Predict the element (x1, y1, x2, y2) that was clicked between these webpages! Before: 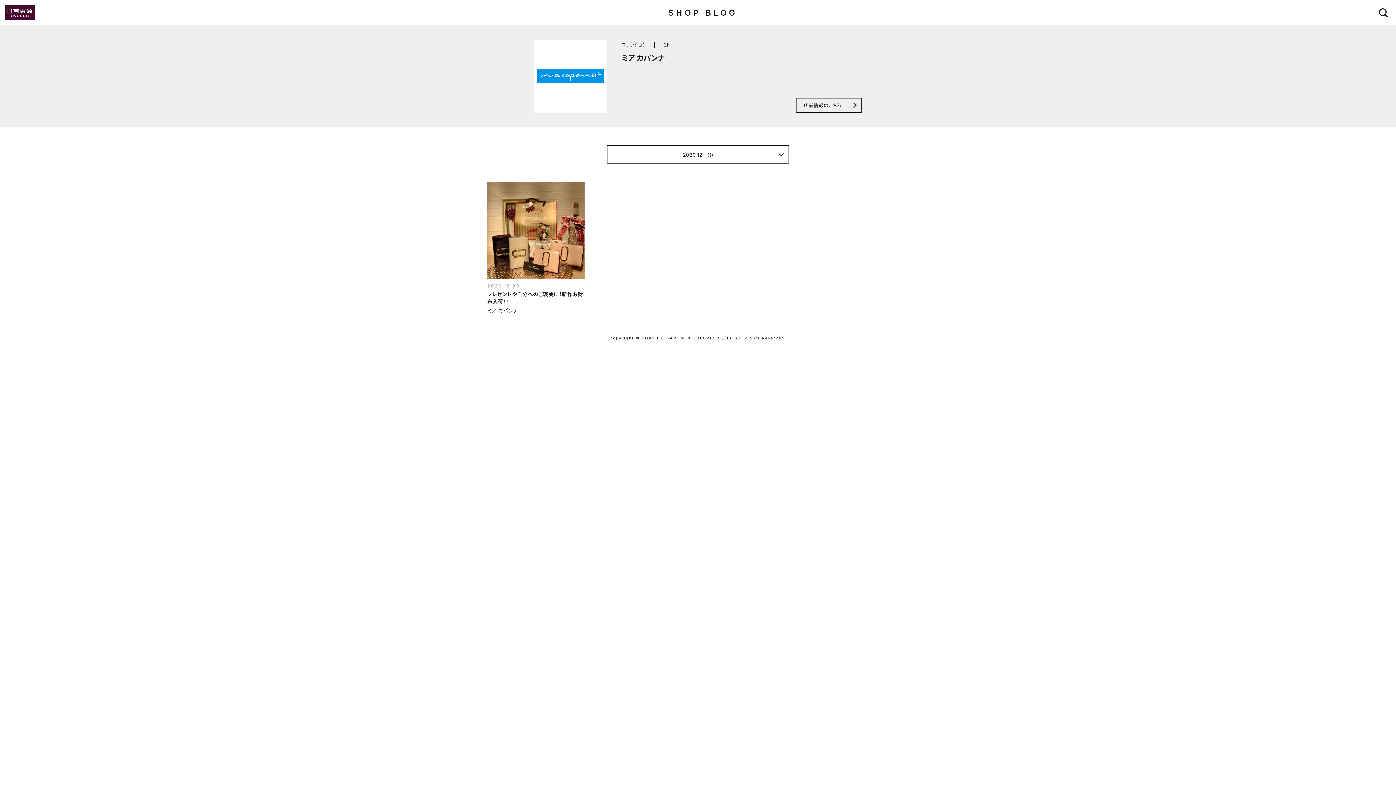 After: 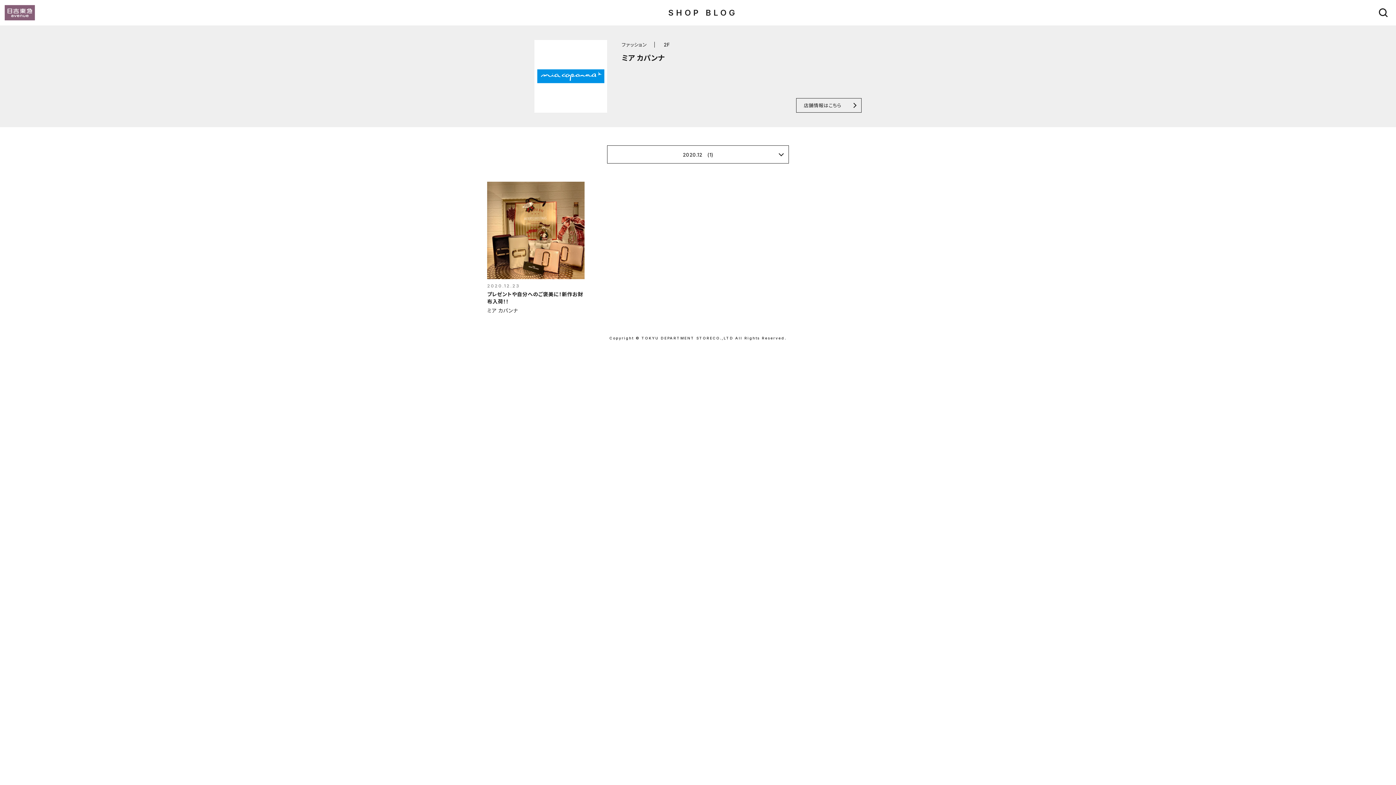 Action: bbox: (4, 4, 34, 20)